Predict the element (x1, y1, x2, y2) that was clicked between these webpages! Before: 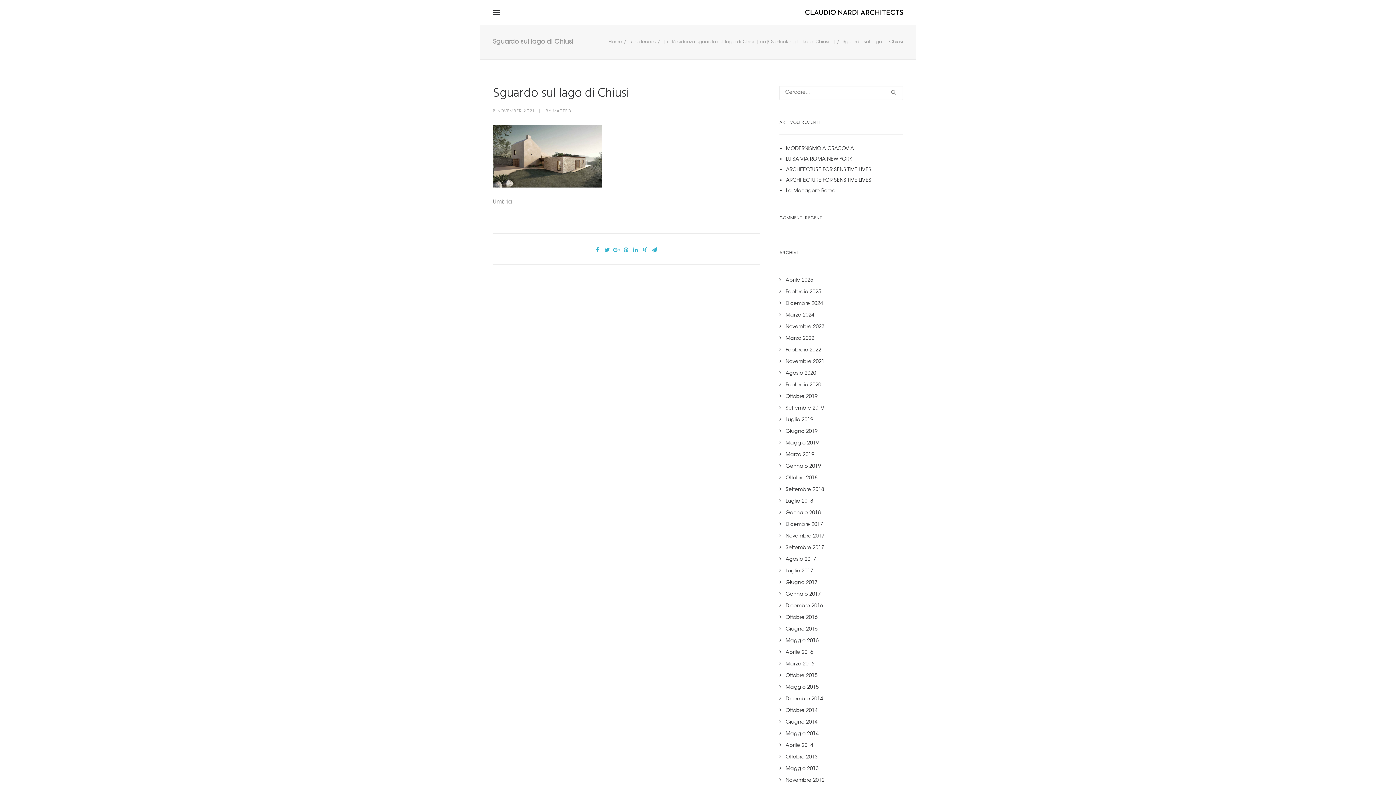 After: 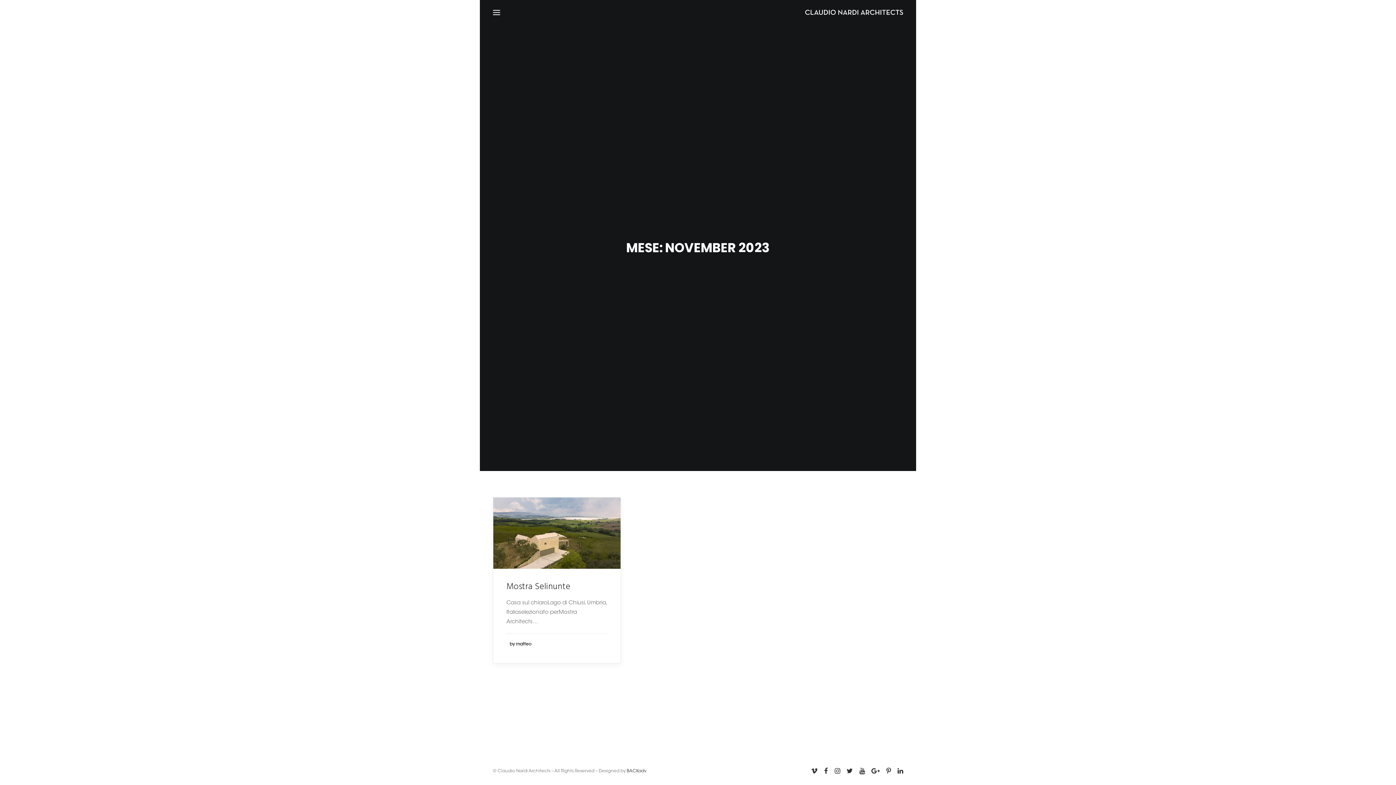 Action: bbox: (779, 324, 824, 329) label: Novembre 2023